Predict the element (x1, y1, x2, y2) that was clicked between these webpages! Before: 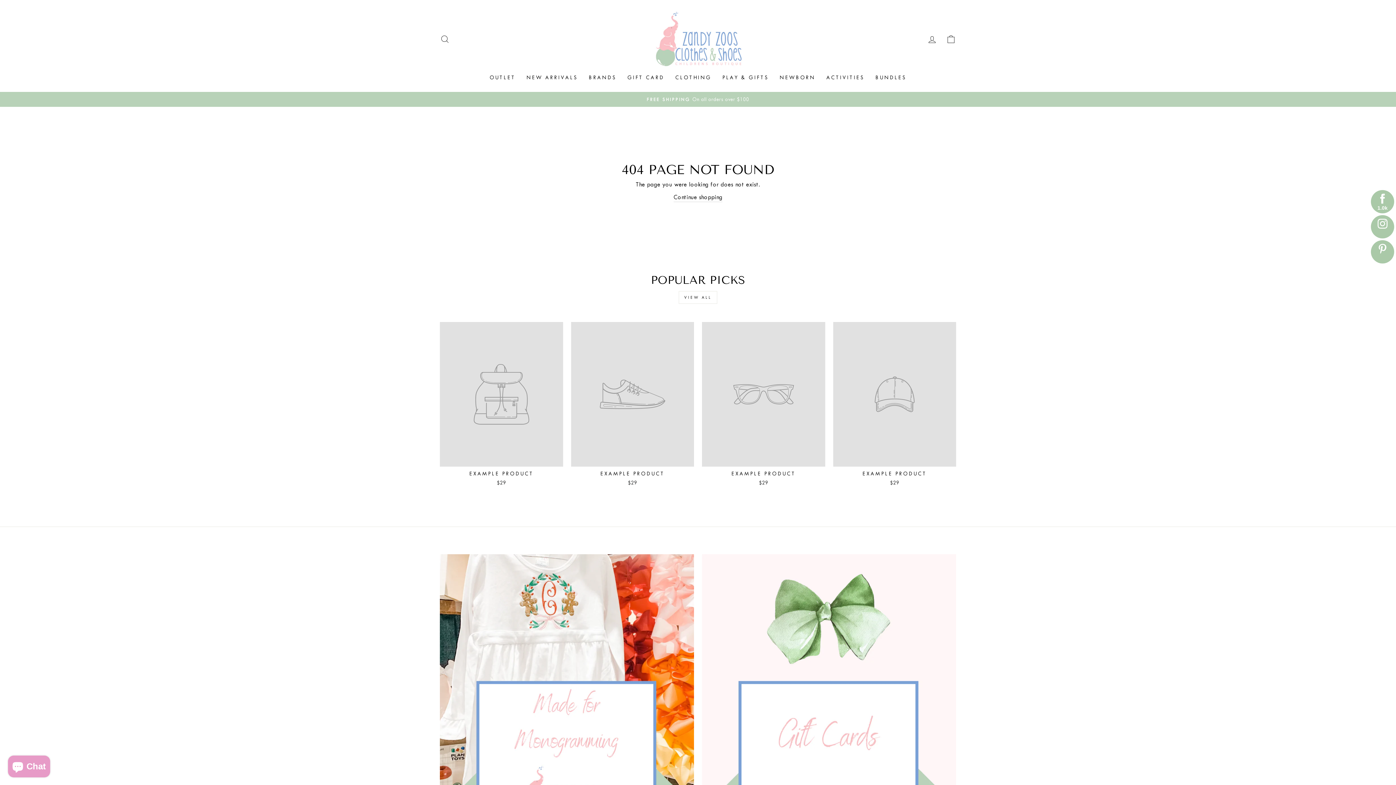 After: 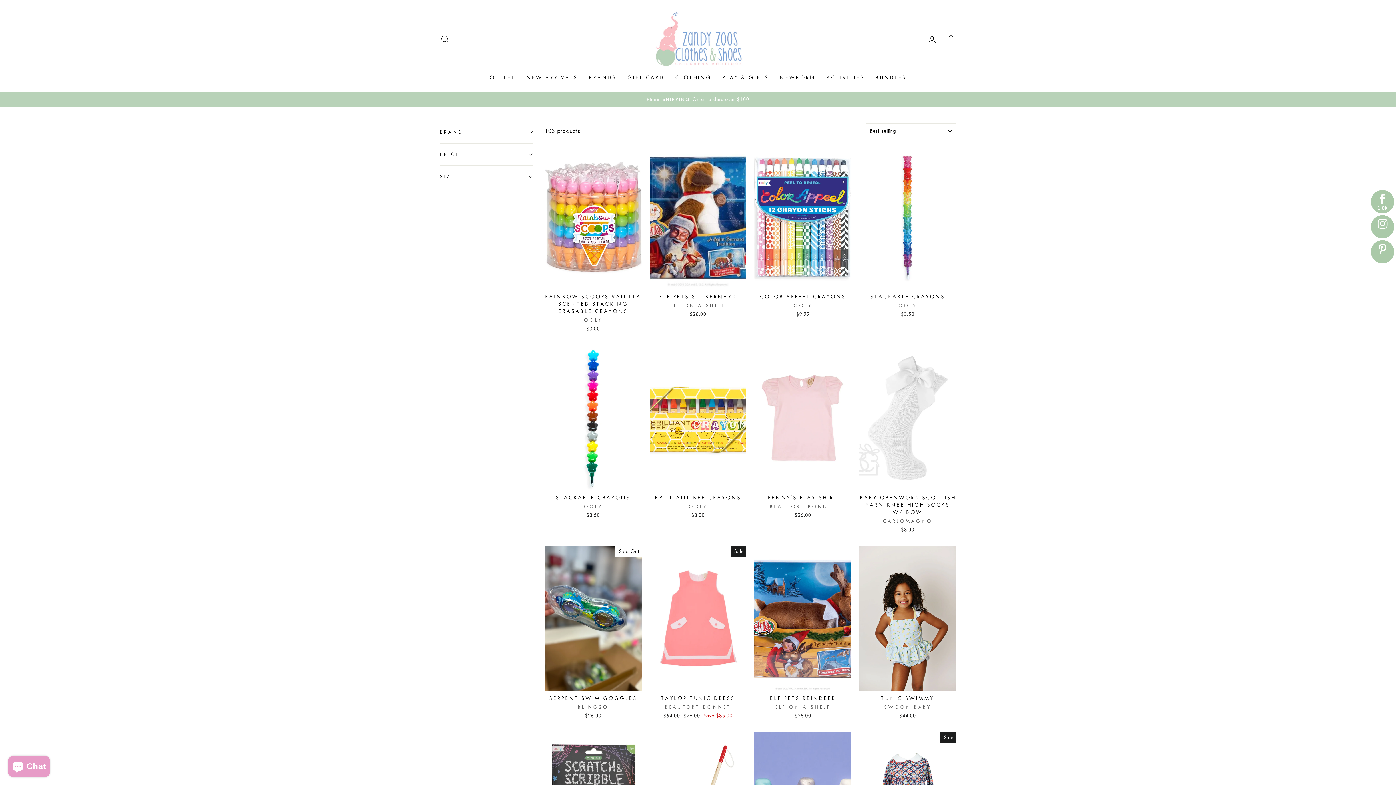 Action: bbox: (717, 71, 774, 84) label: PLAY & GIFTS